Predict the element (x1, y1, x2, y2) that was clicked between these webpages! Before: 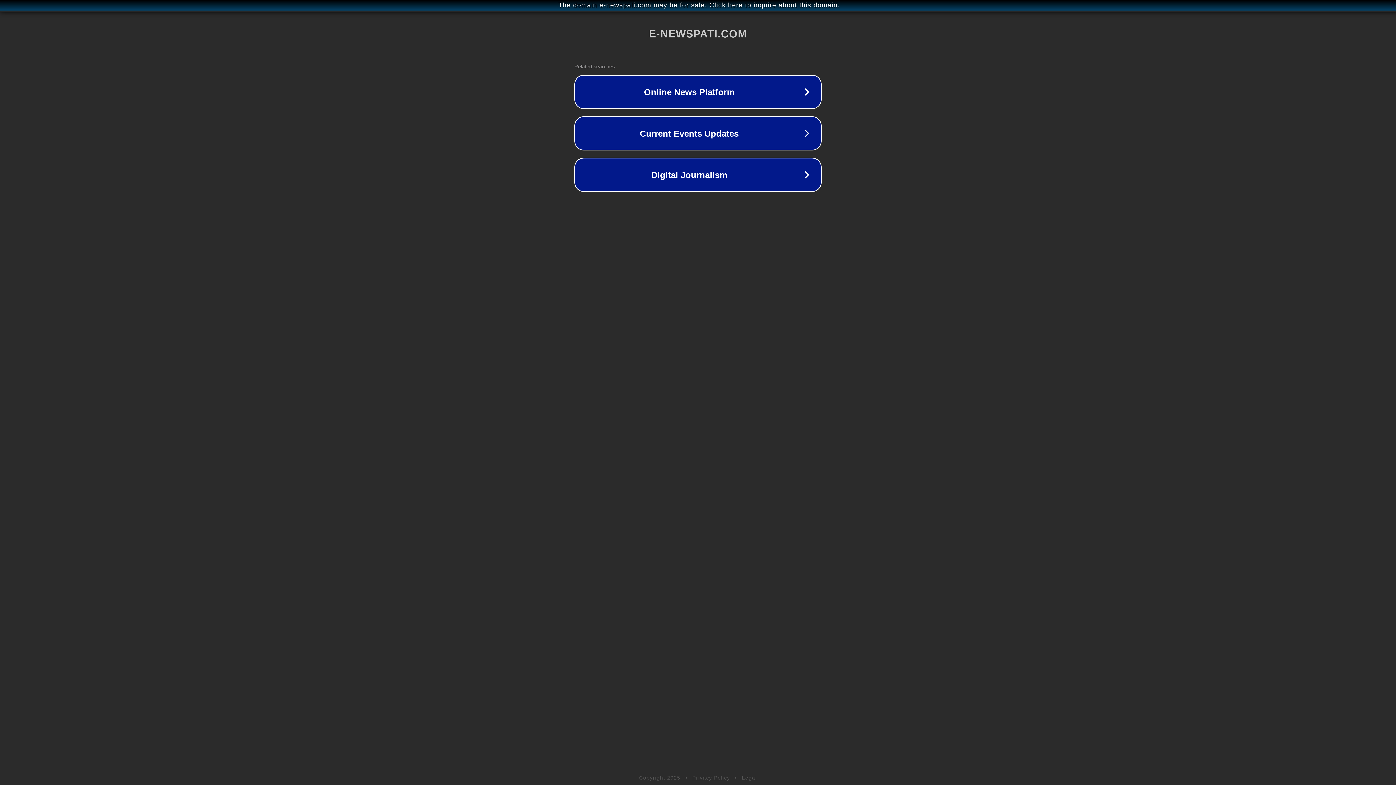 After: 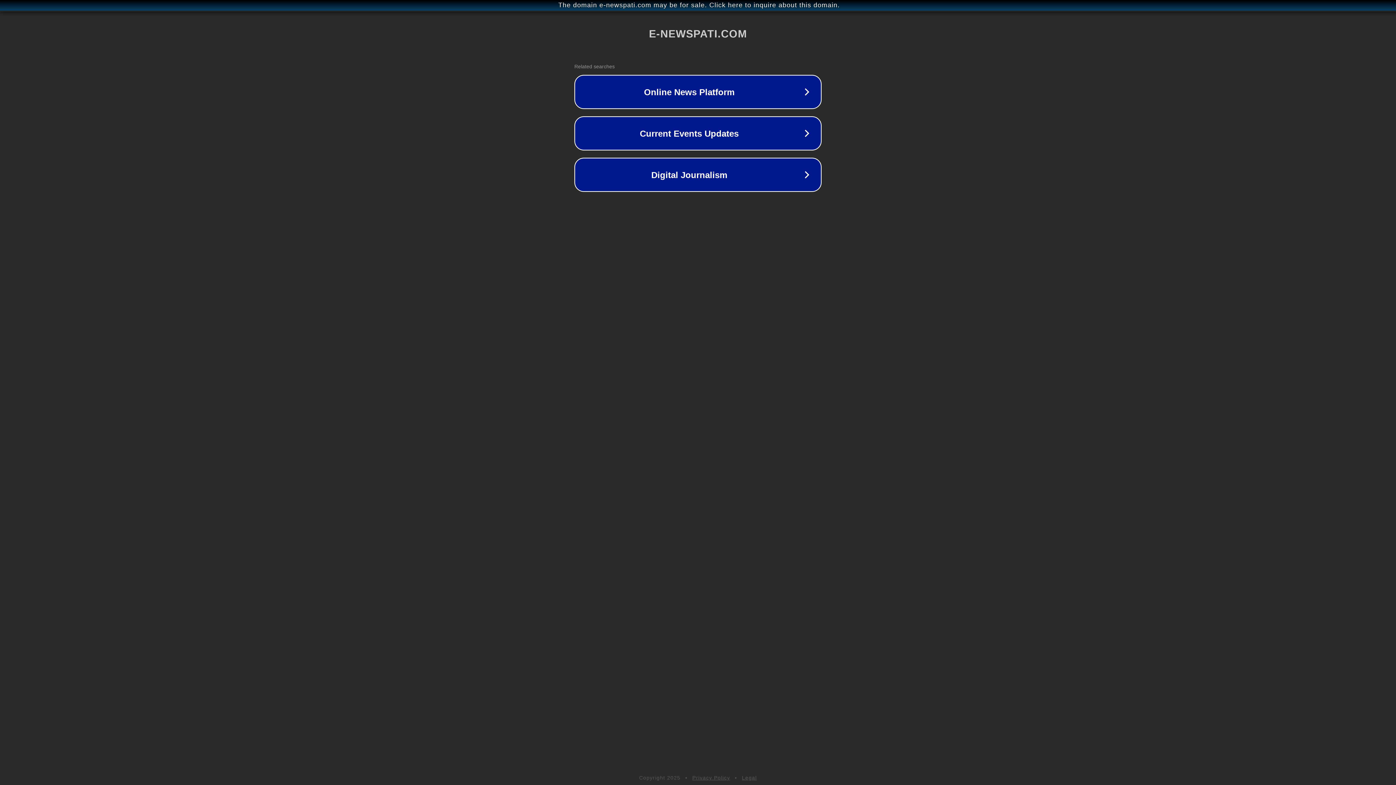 Action: label: Legal bbox: (742, 775, 757, 781)